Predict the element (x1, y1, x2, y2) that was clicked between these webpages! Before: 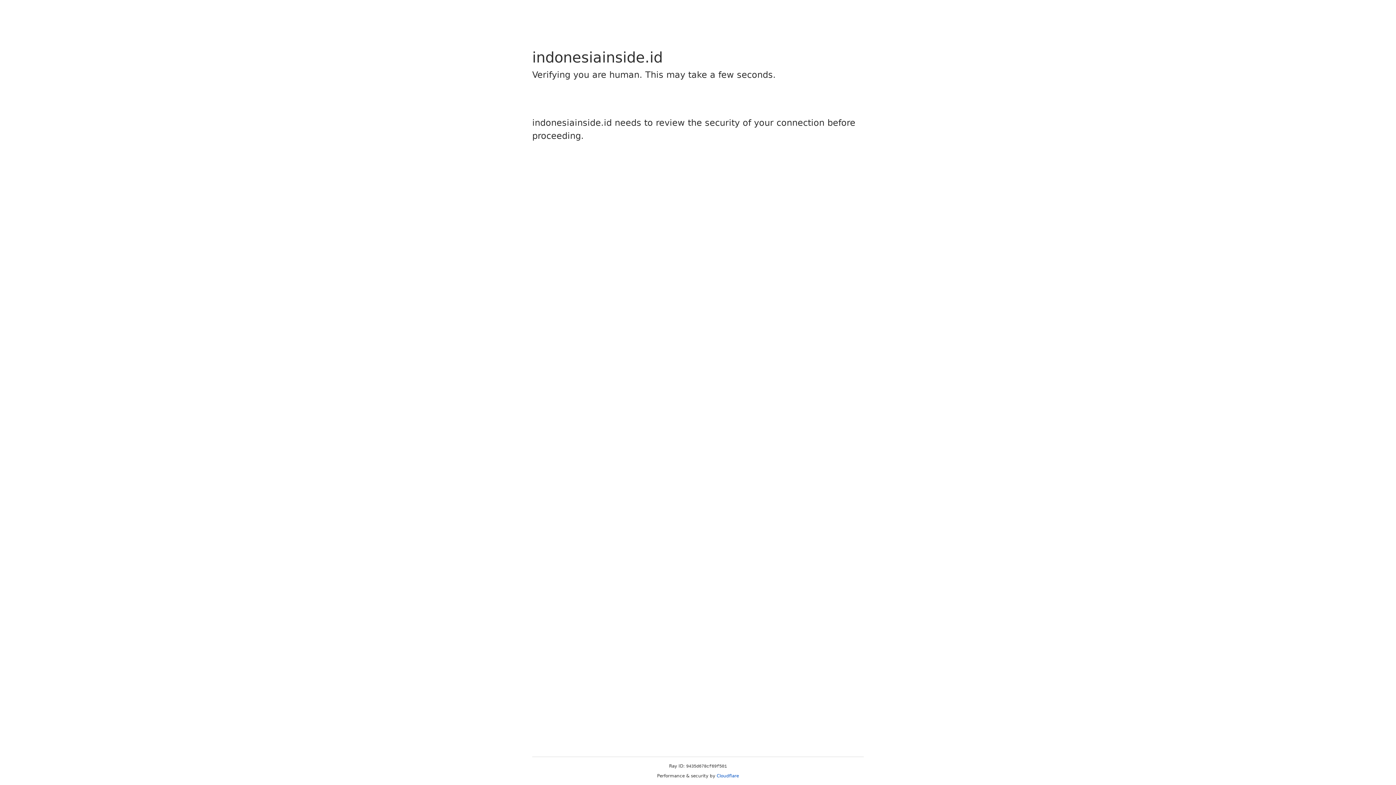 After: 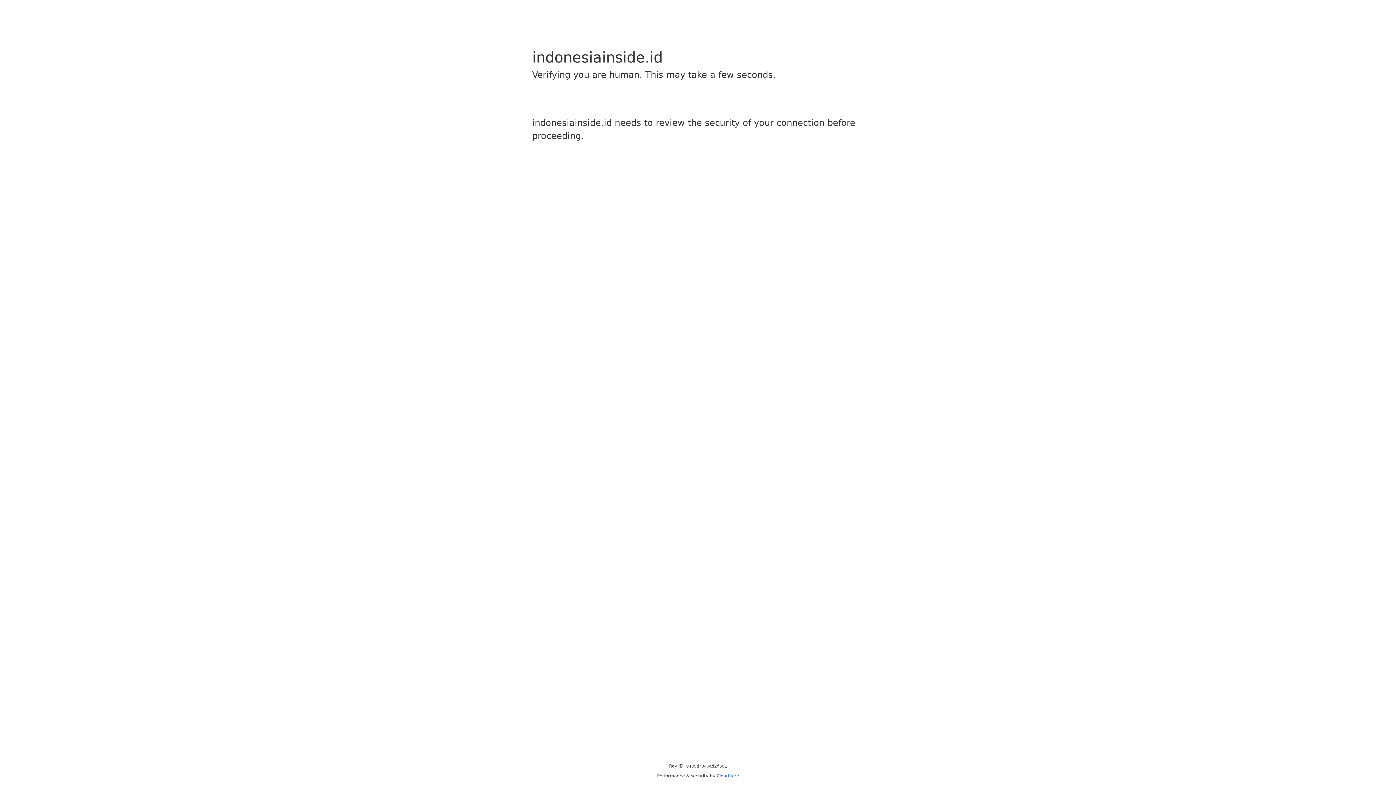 Action: bbox: (716, 773, 739, 778) label: Cloudflare